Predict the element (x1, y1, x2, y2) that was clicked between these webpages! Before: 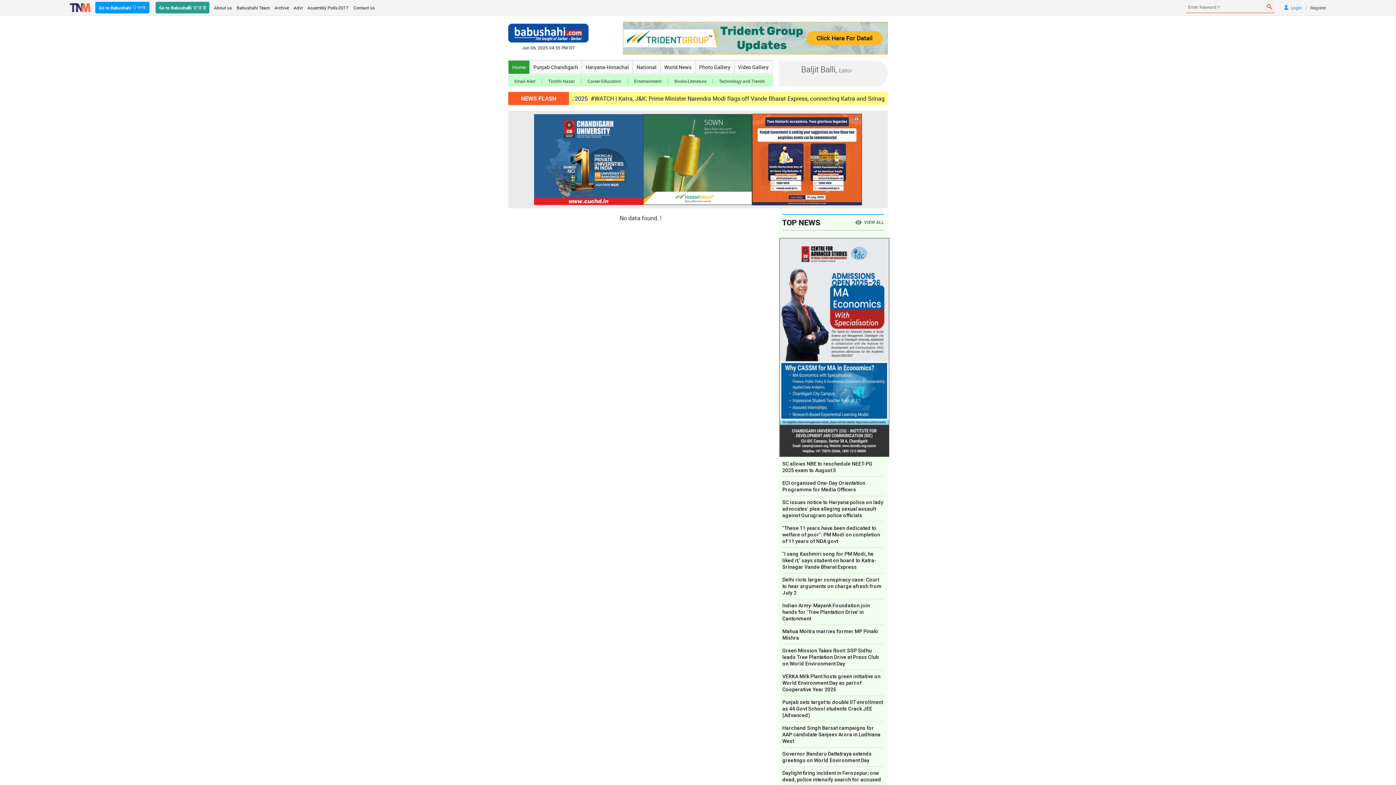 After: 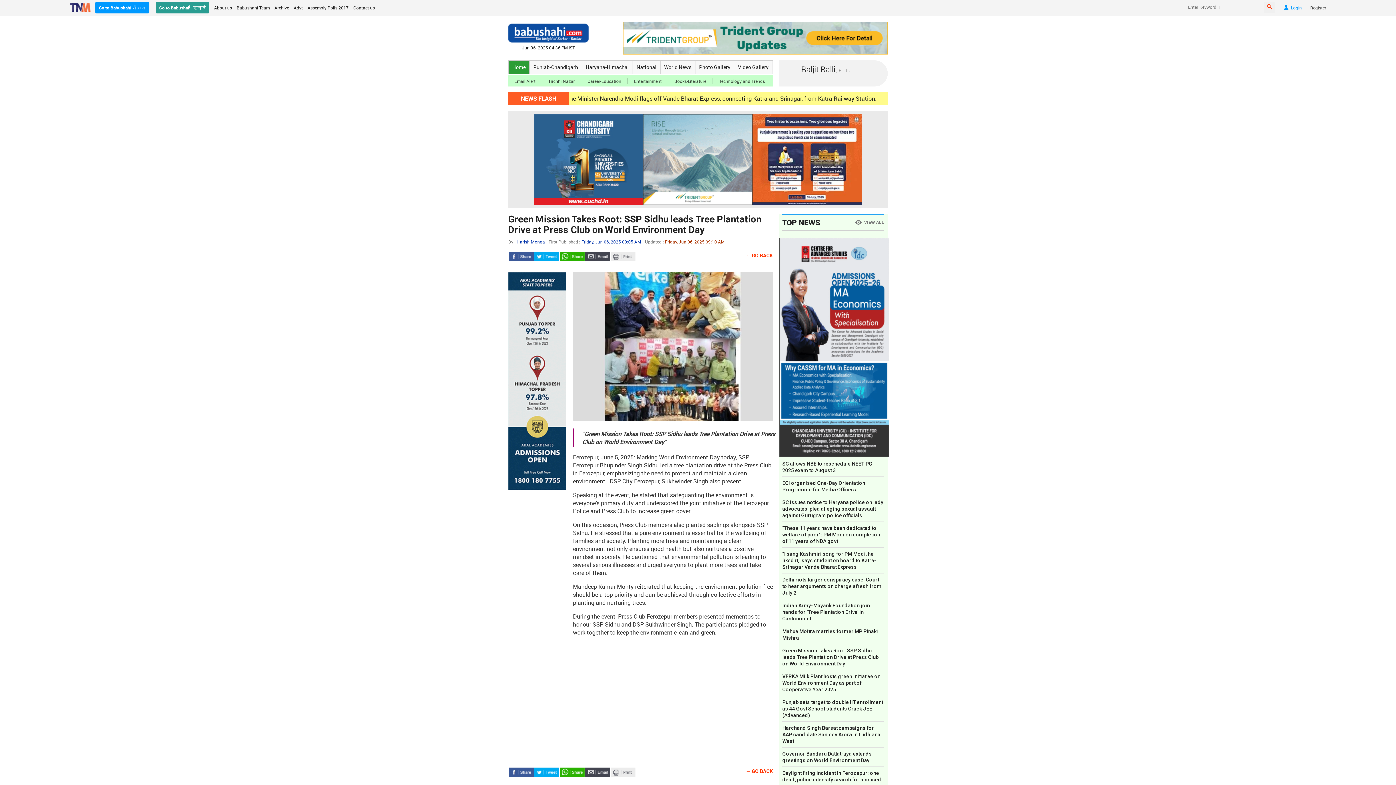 Action: bbox: (782, 647, 884, 667) label: Green Mission Takes Root: SSP Sidhu leads Tree Plantation Drive at Press Club on World Environment Day